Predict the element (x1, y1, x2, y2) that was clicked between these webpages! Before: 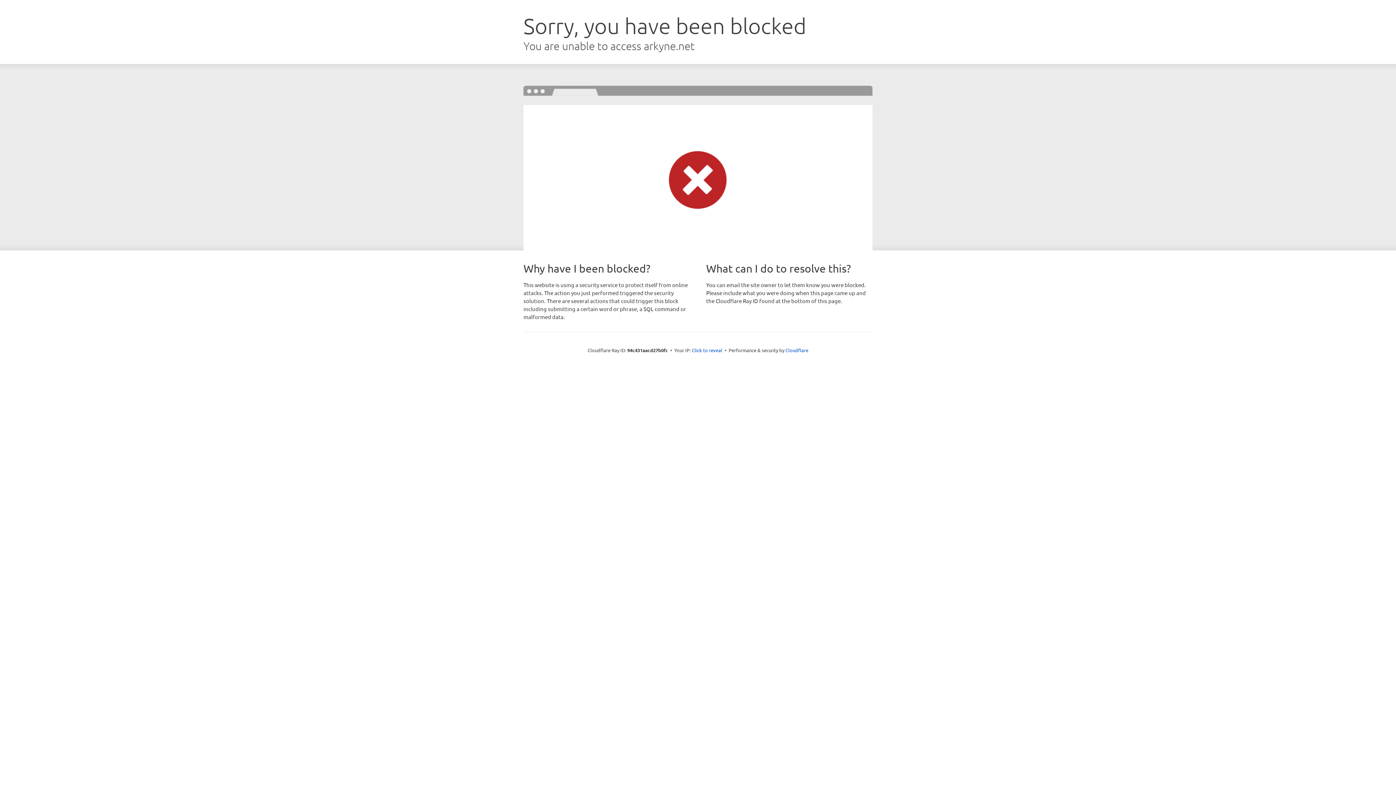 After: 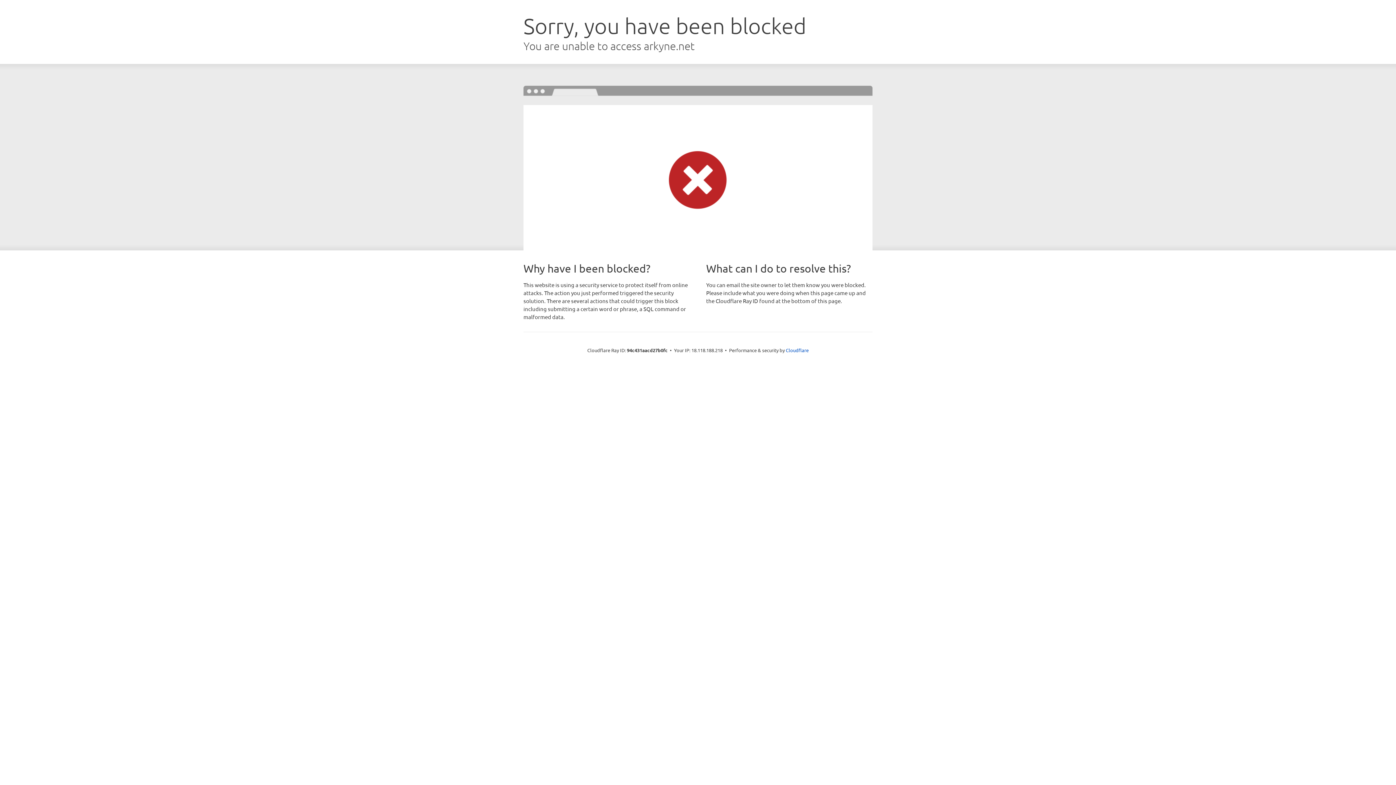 Action: label: Click to reveal bbox: (692, 346, 722, 353)